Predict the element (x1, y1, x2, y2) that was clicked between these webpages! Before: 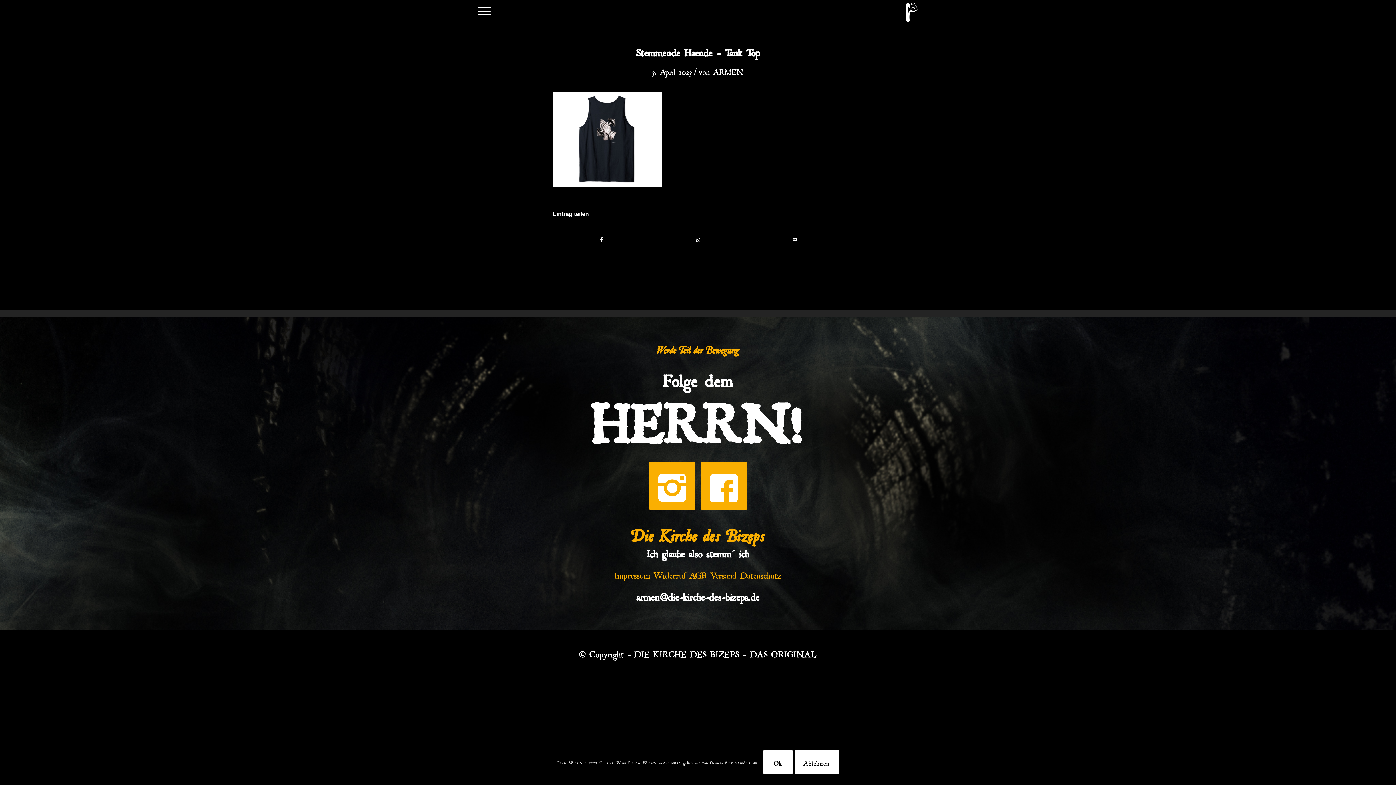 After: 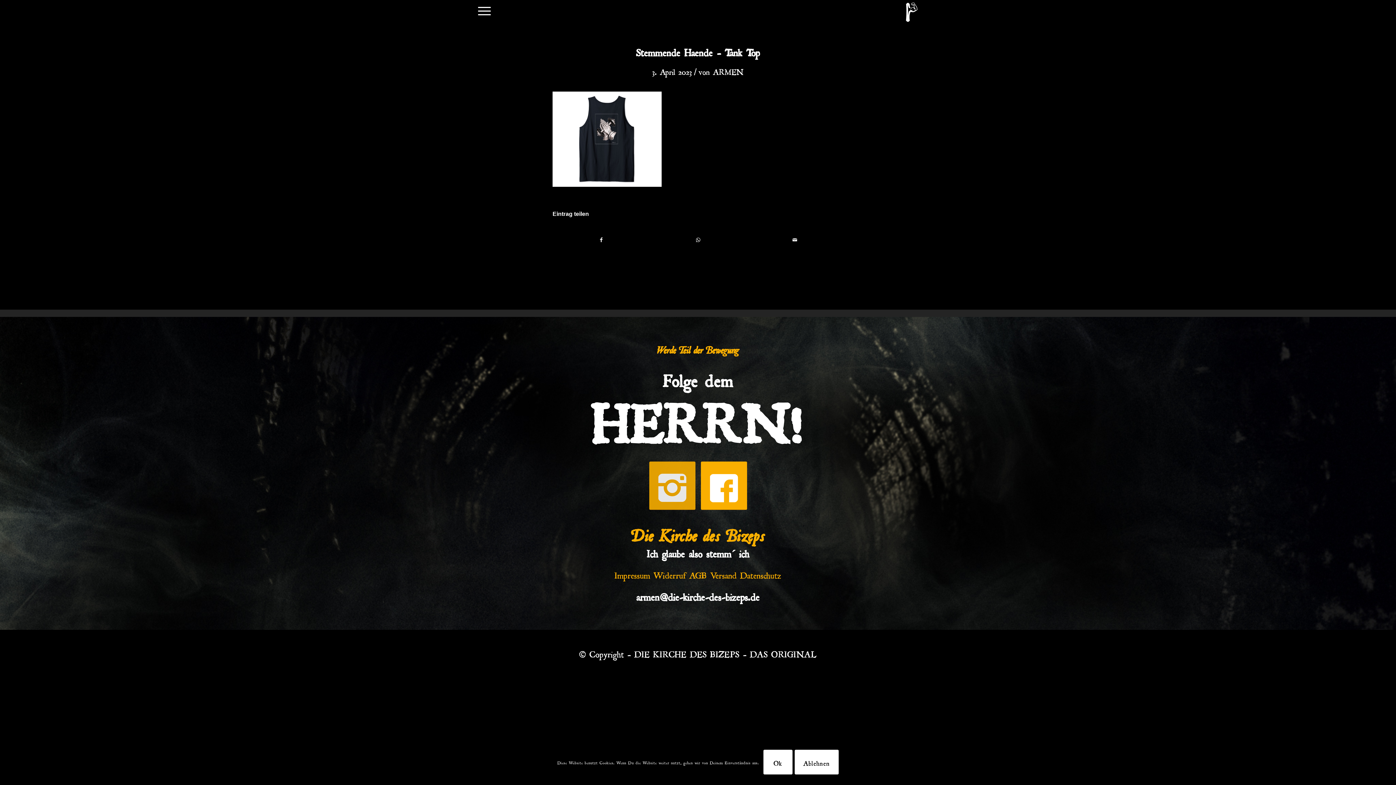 Action: bbox: (649, 461, 695, 510)